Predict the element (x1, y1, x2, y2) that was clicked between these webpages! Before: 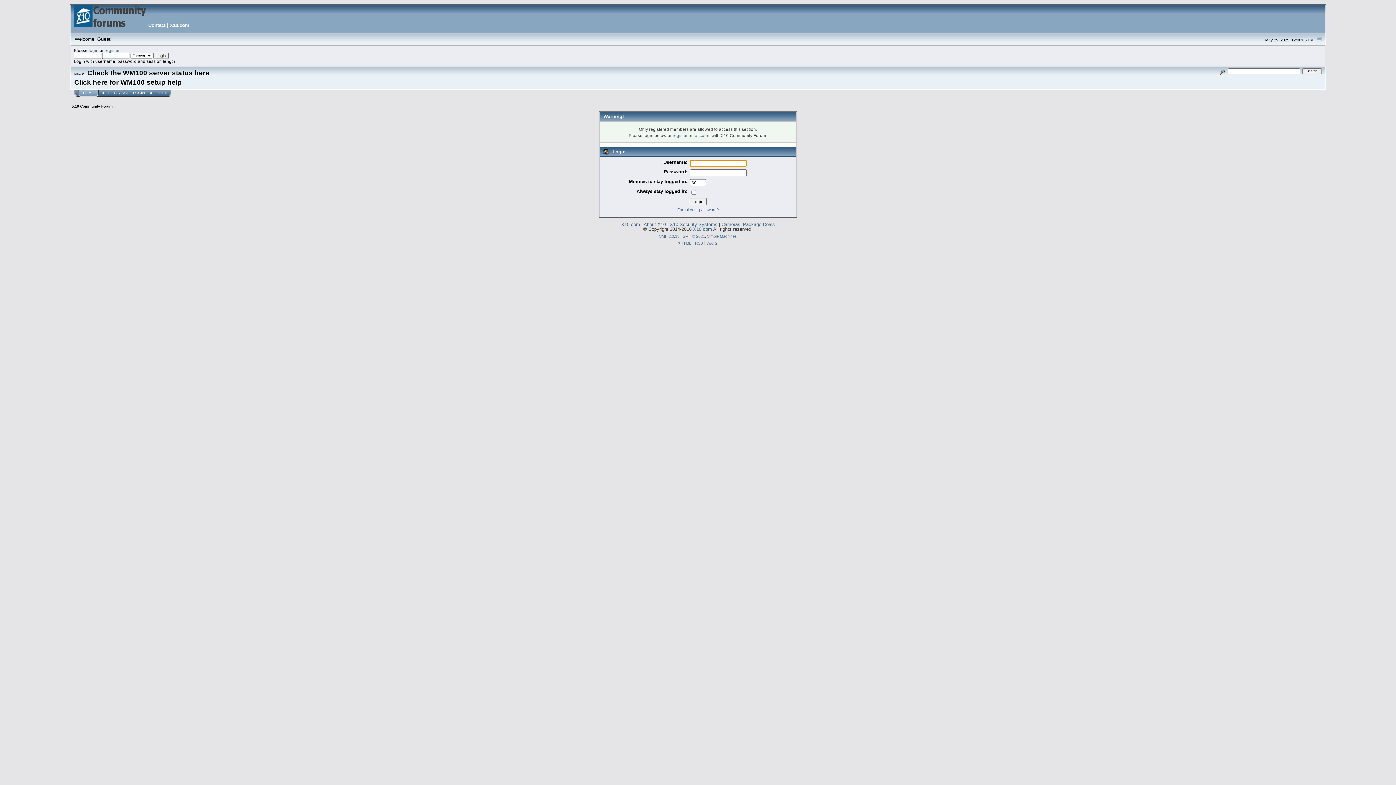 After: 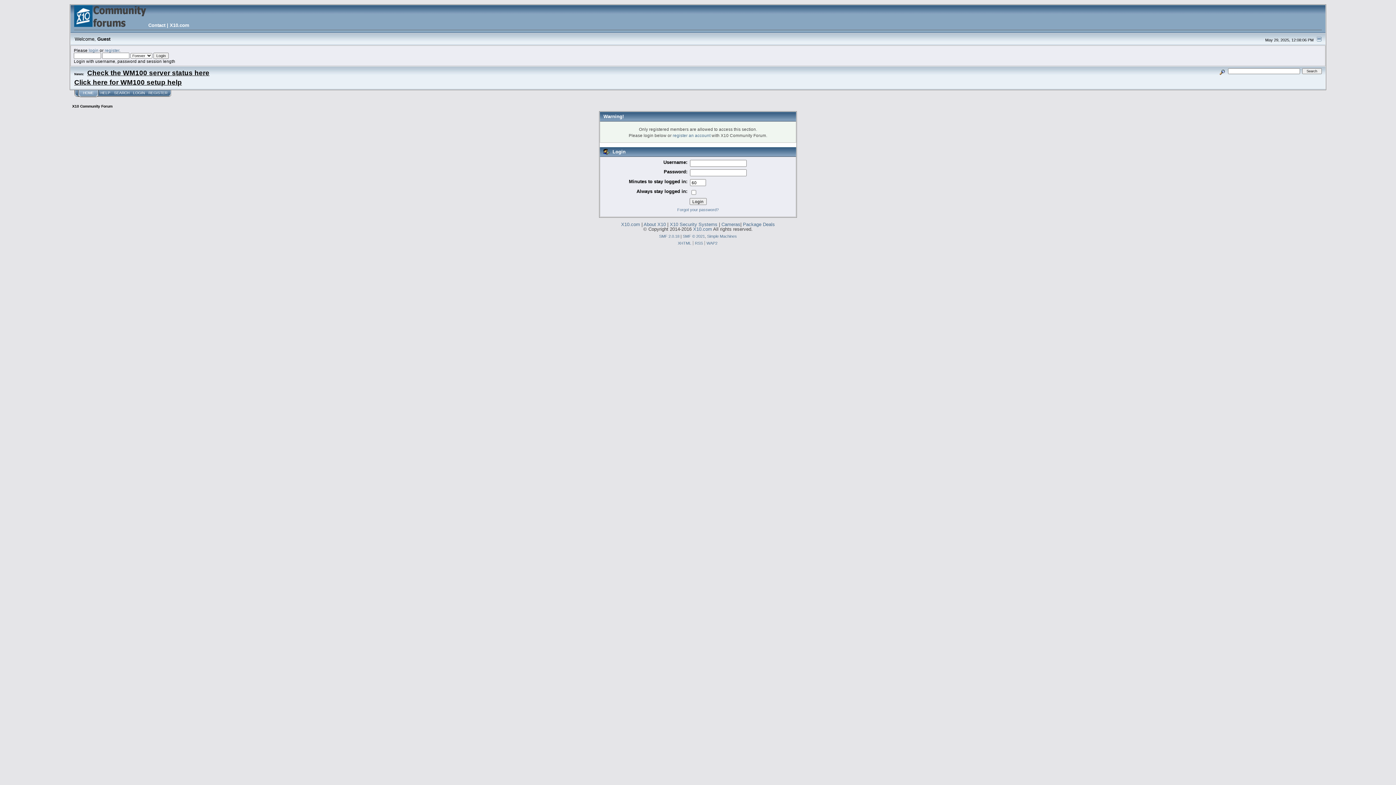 Action: bbox: (74, 78, 181, 86) label: Click here for WM100 setup help